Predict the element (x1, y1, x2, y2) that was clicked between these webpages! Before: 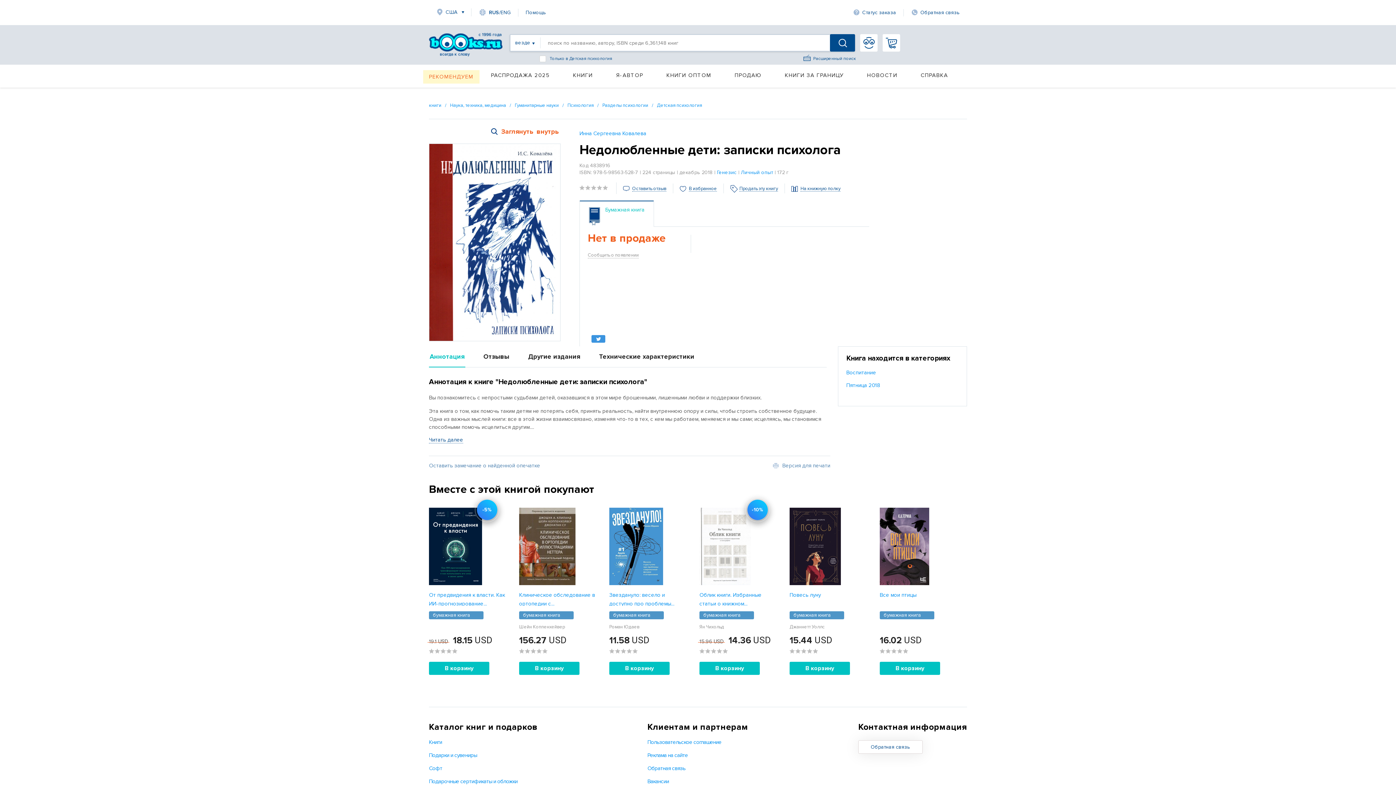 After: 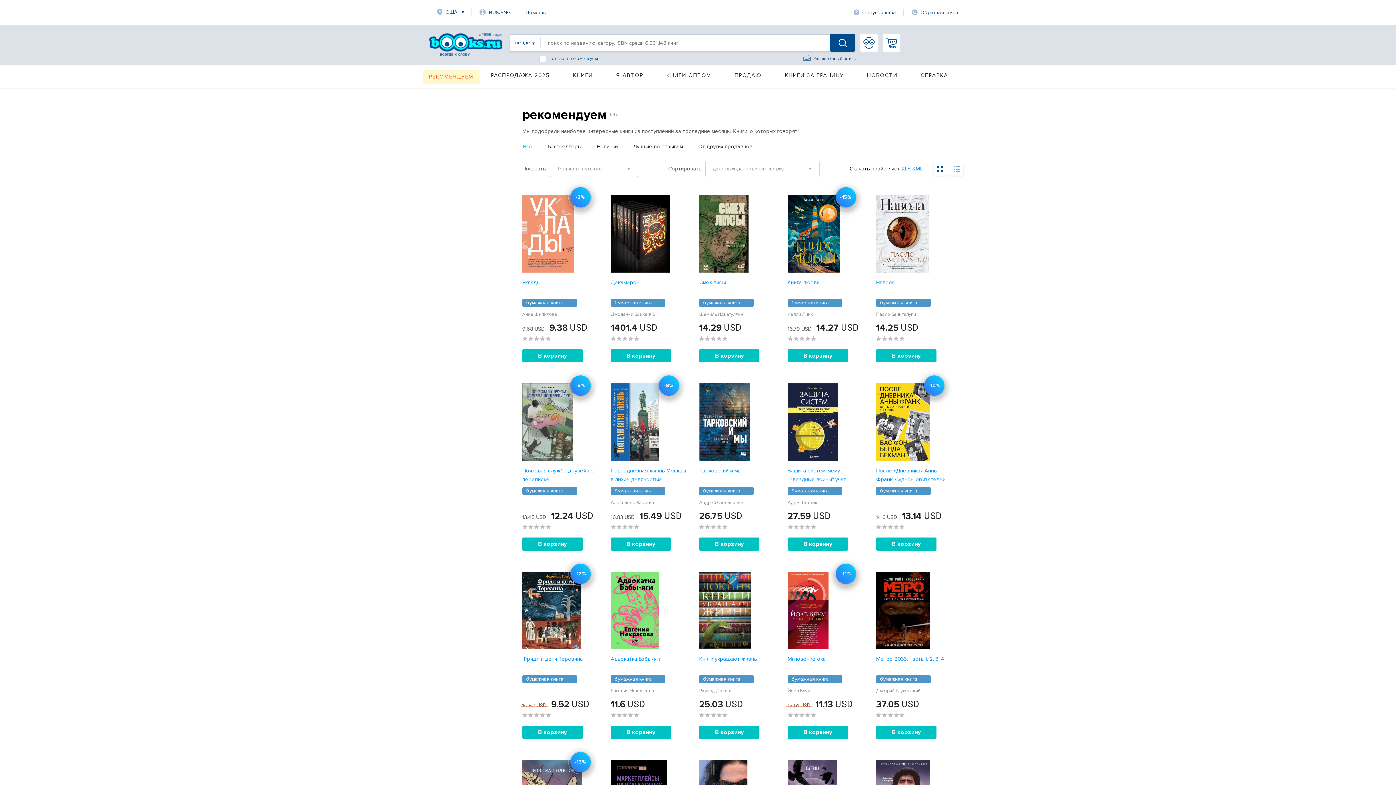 Action: label: РЕКОМЕНДУЕМ bbox: (423, 70, 479, 83)